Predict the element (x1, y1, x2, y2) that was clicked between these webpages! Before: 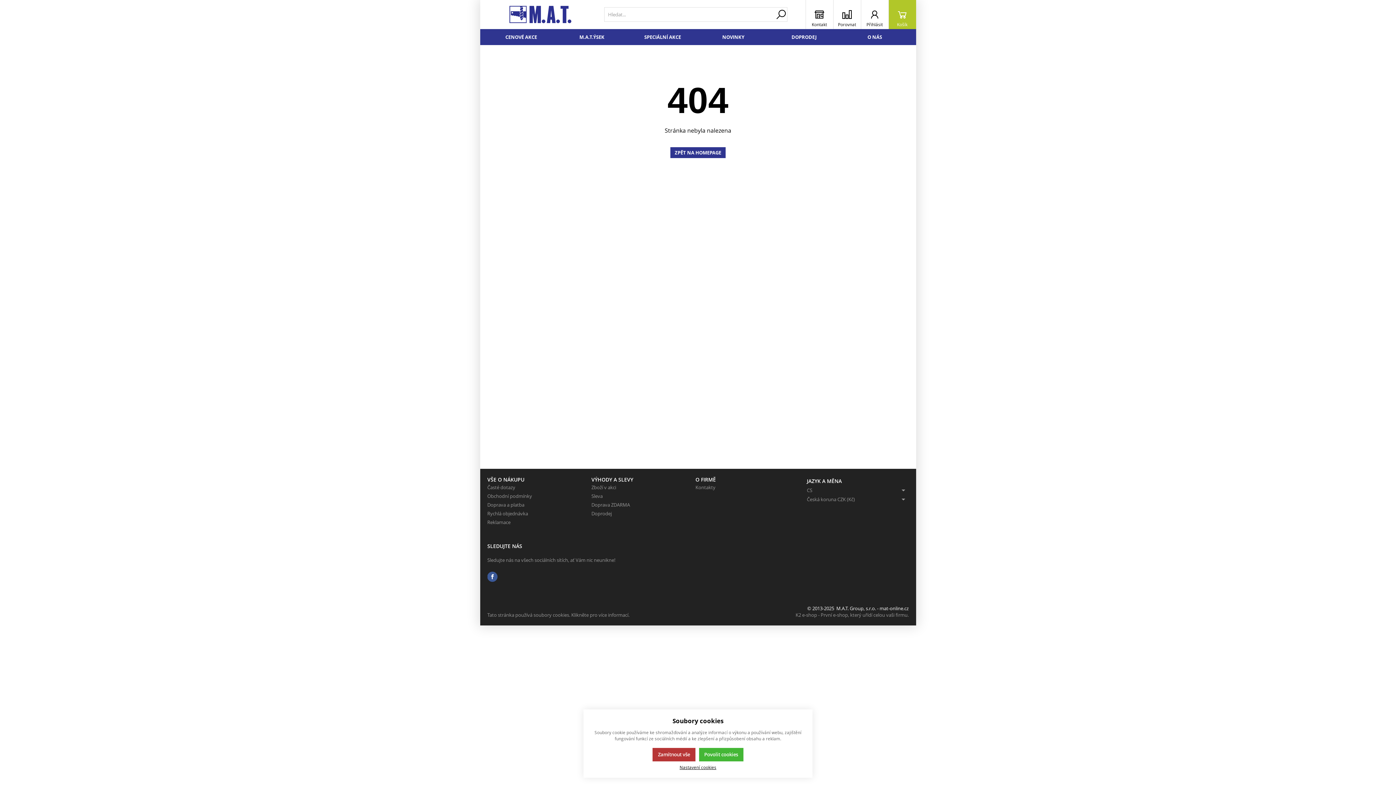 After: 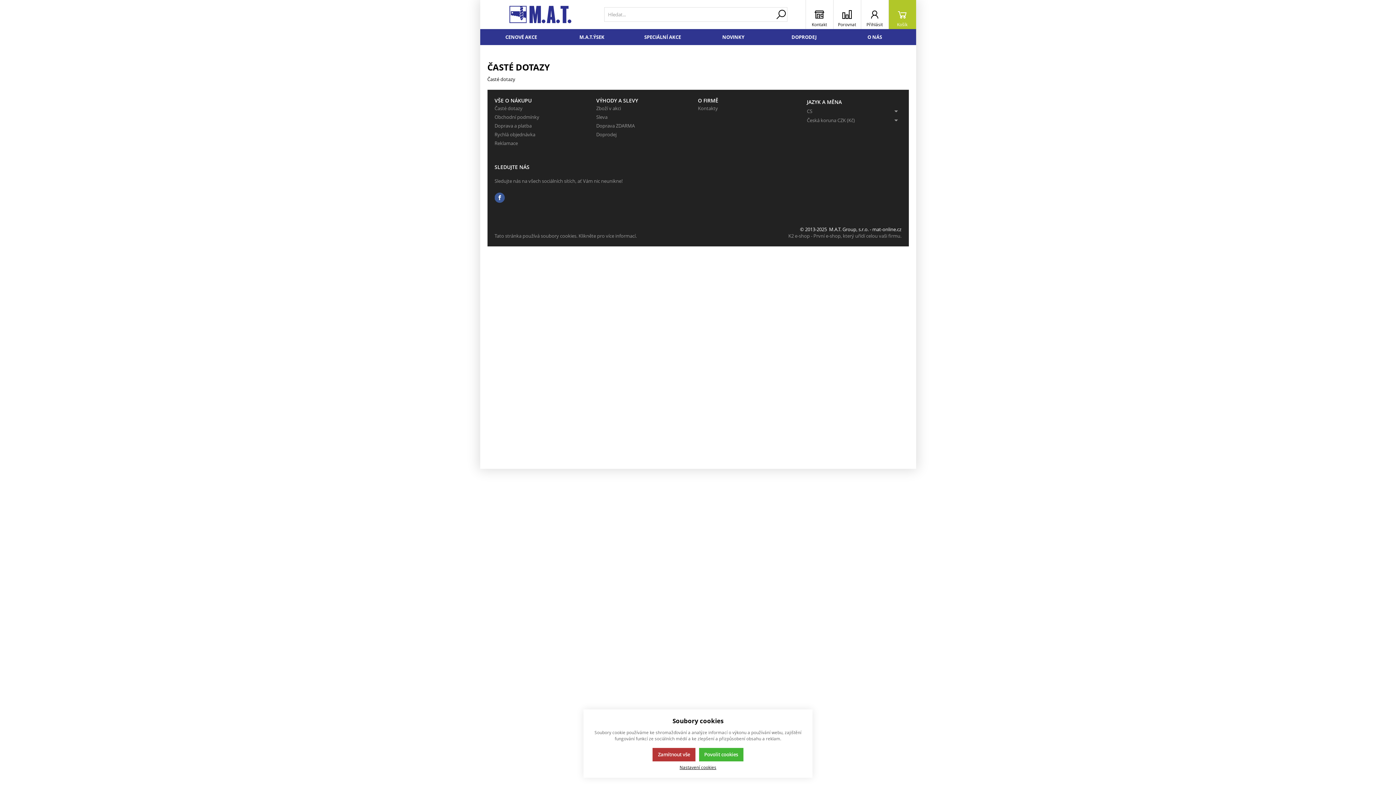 Action: label: Časté dotazy bbox: (487, 483, 515, 492)